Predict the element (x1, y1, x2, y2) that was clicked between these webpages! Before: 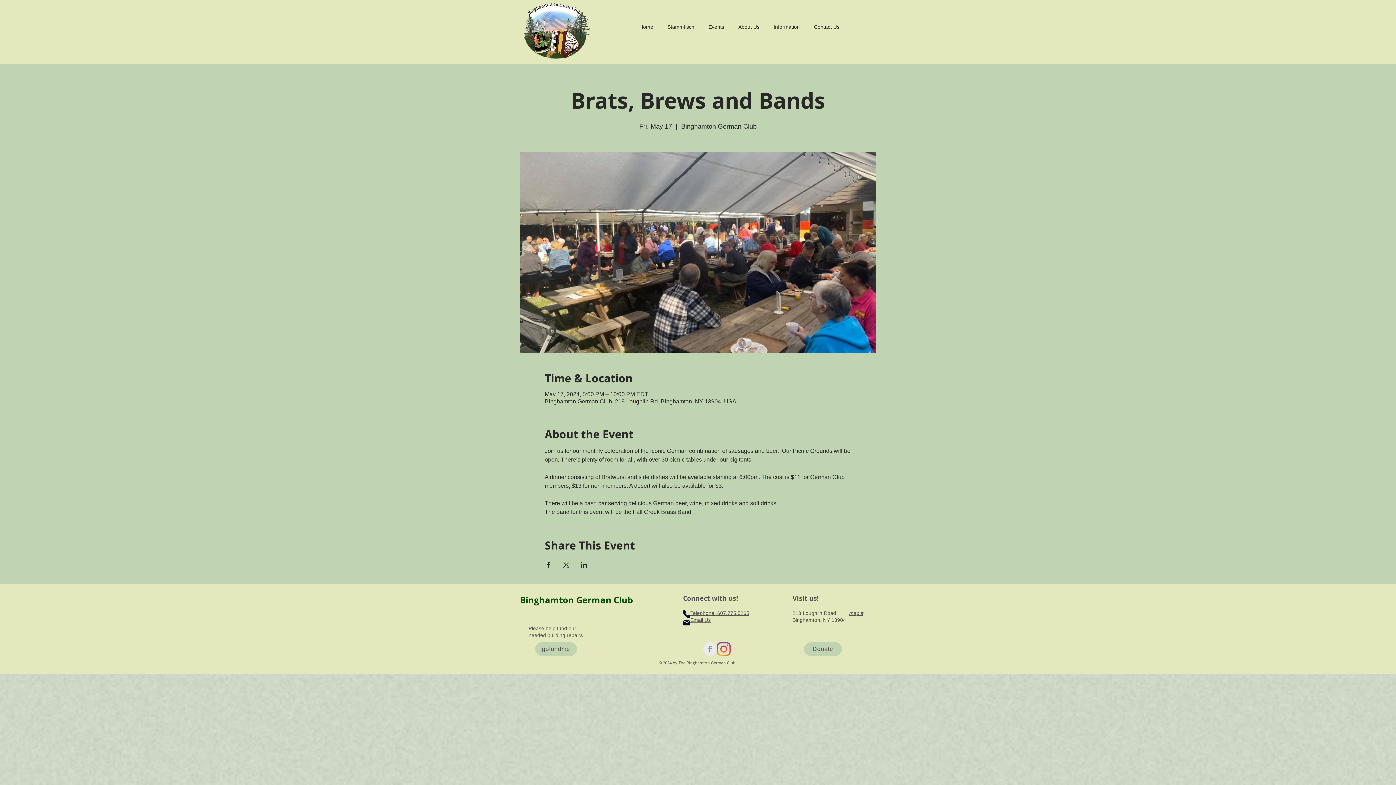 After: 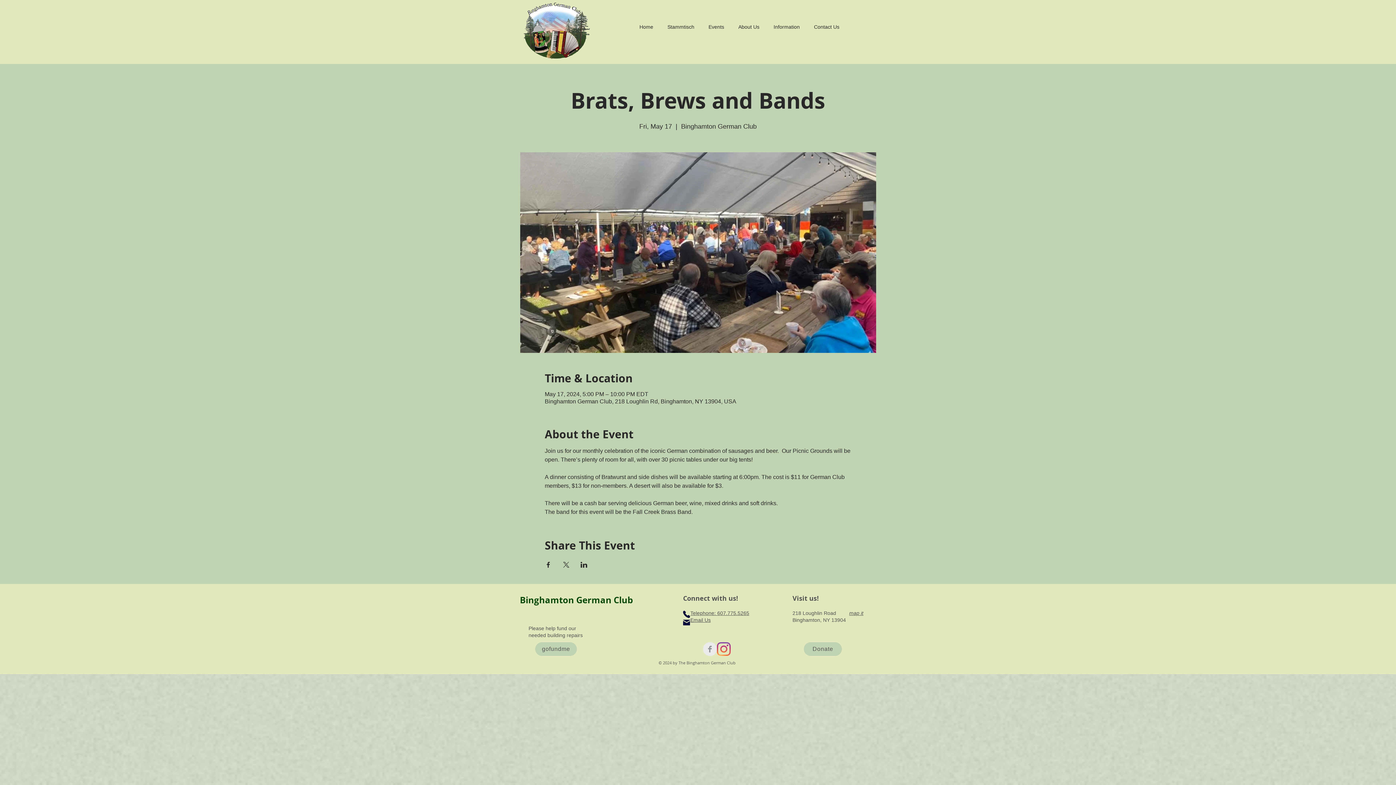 Action: label: Phone bbox: (683, 609, 690, 619)